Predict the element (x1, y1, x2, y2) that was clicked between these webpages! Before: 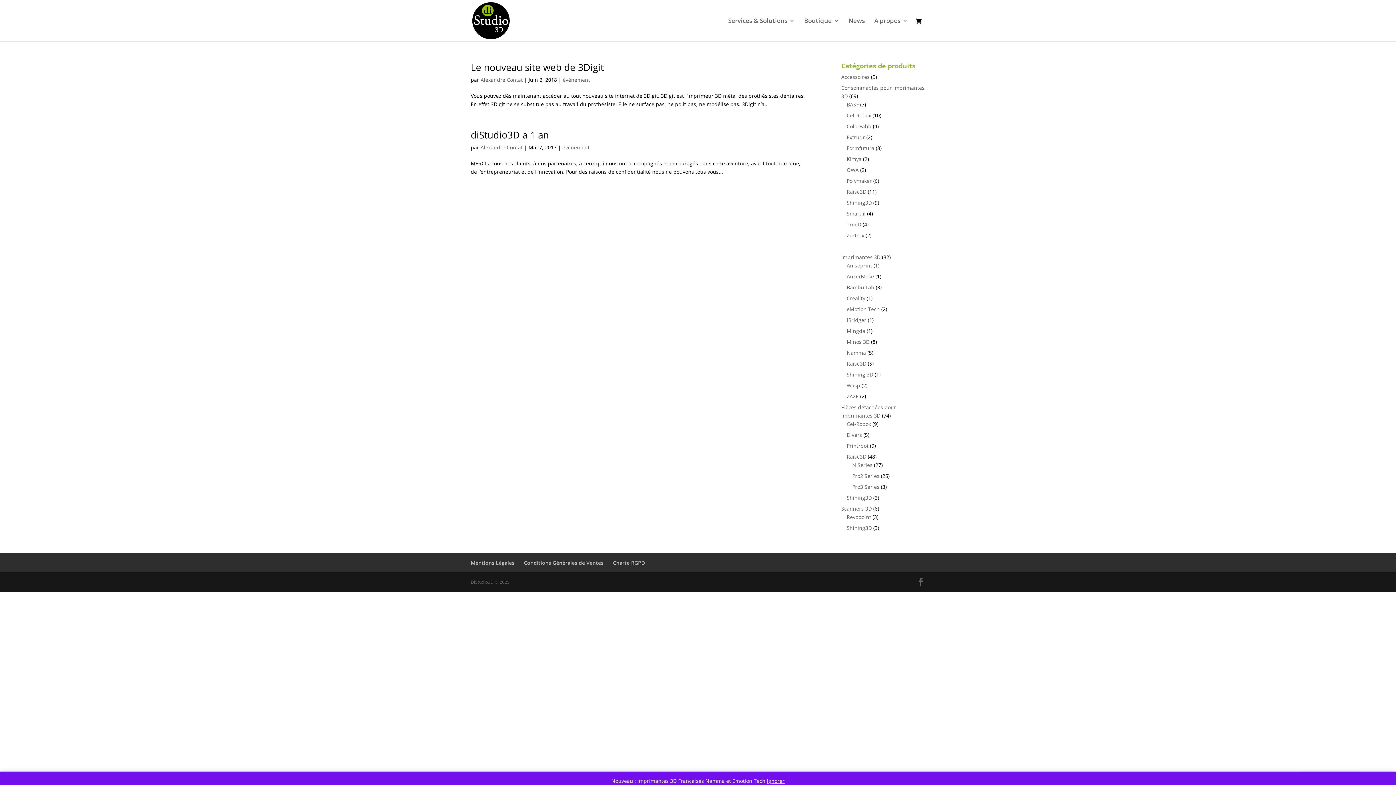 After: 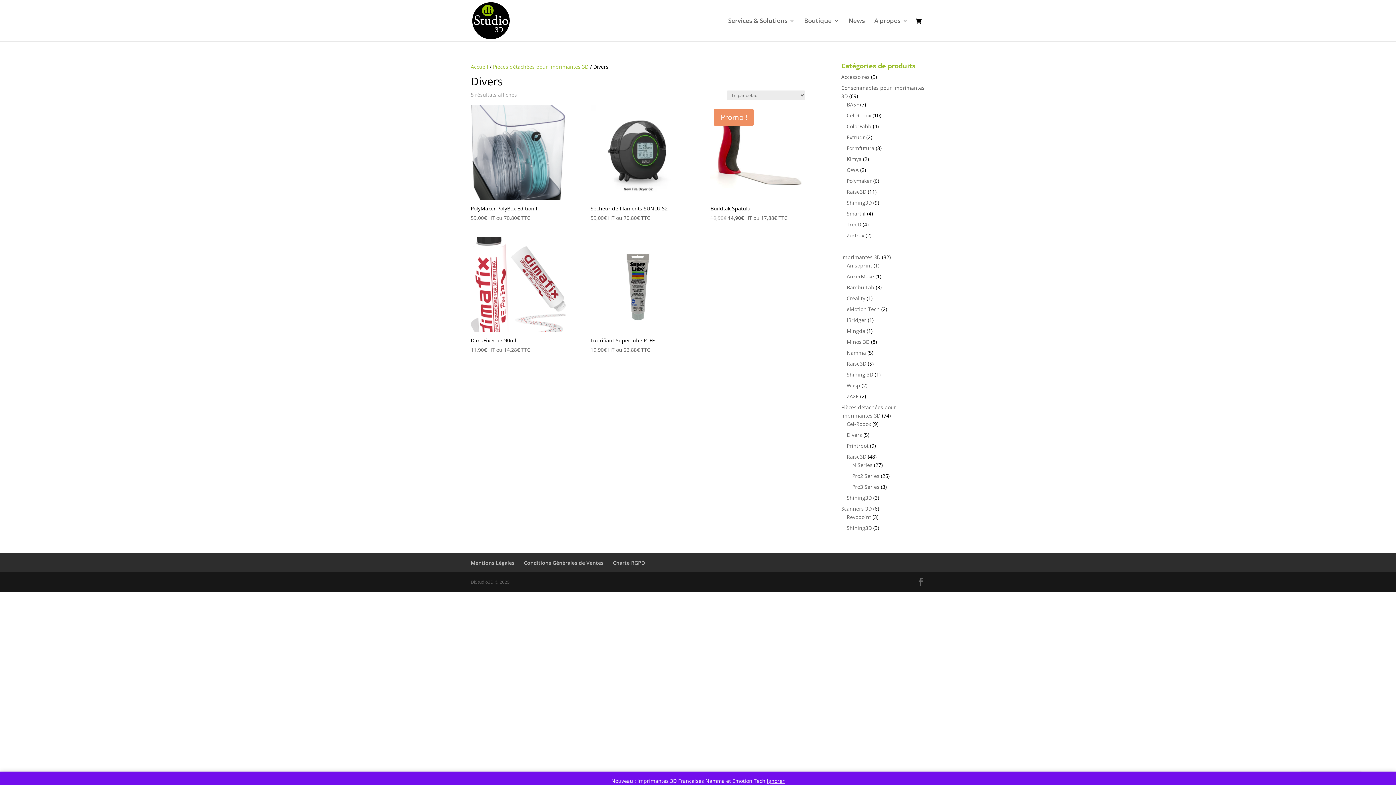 Action: bbox: (846, 431, 862, 438) label: Divers